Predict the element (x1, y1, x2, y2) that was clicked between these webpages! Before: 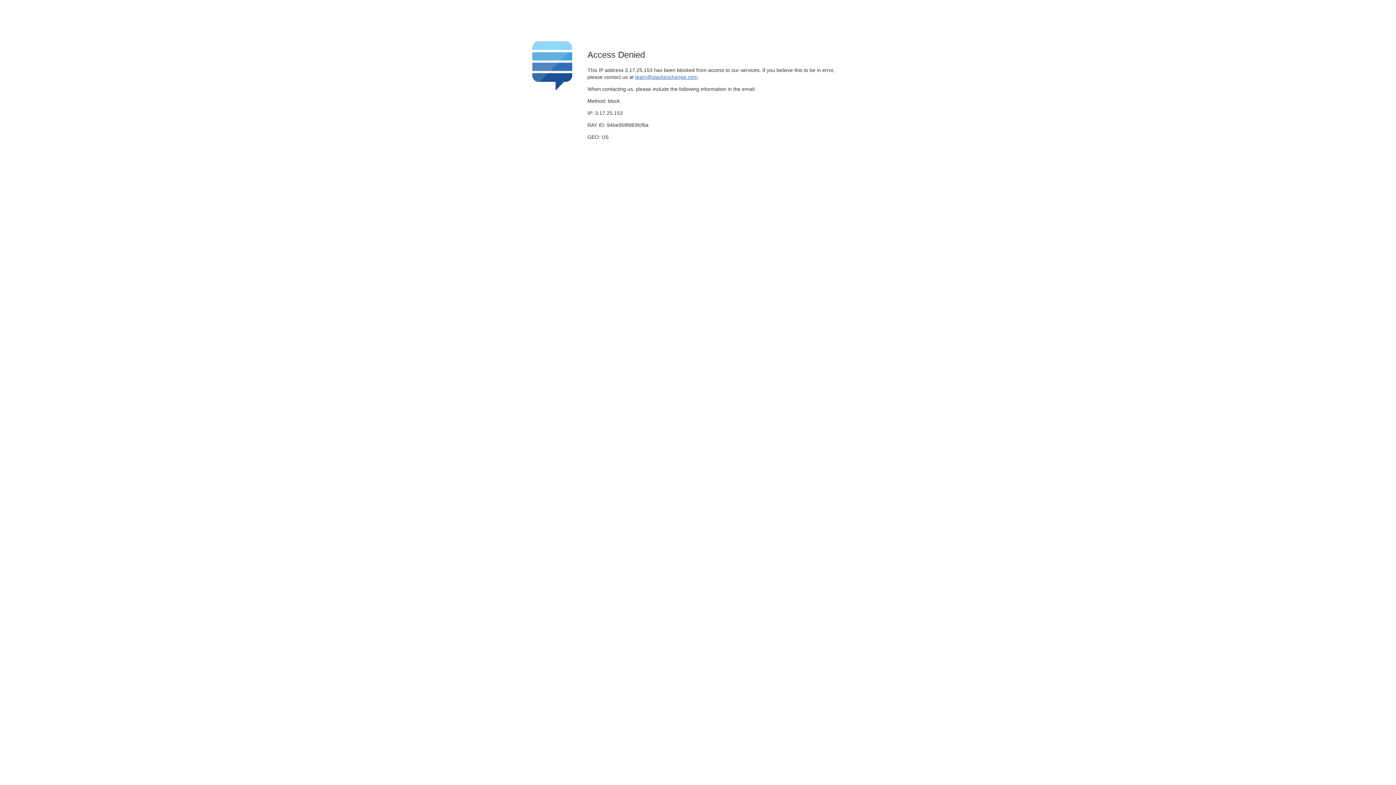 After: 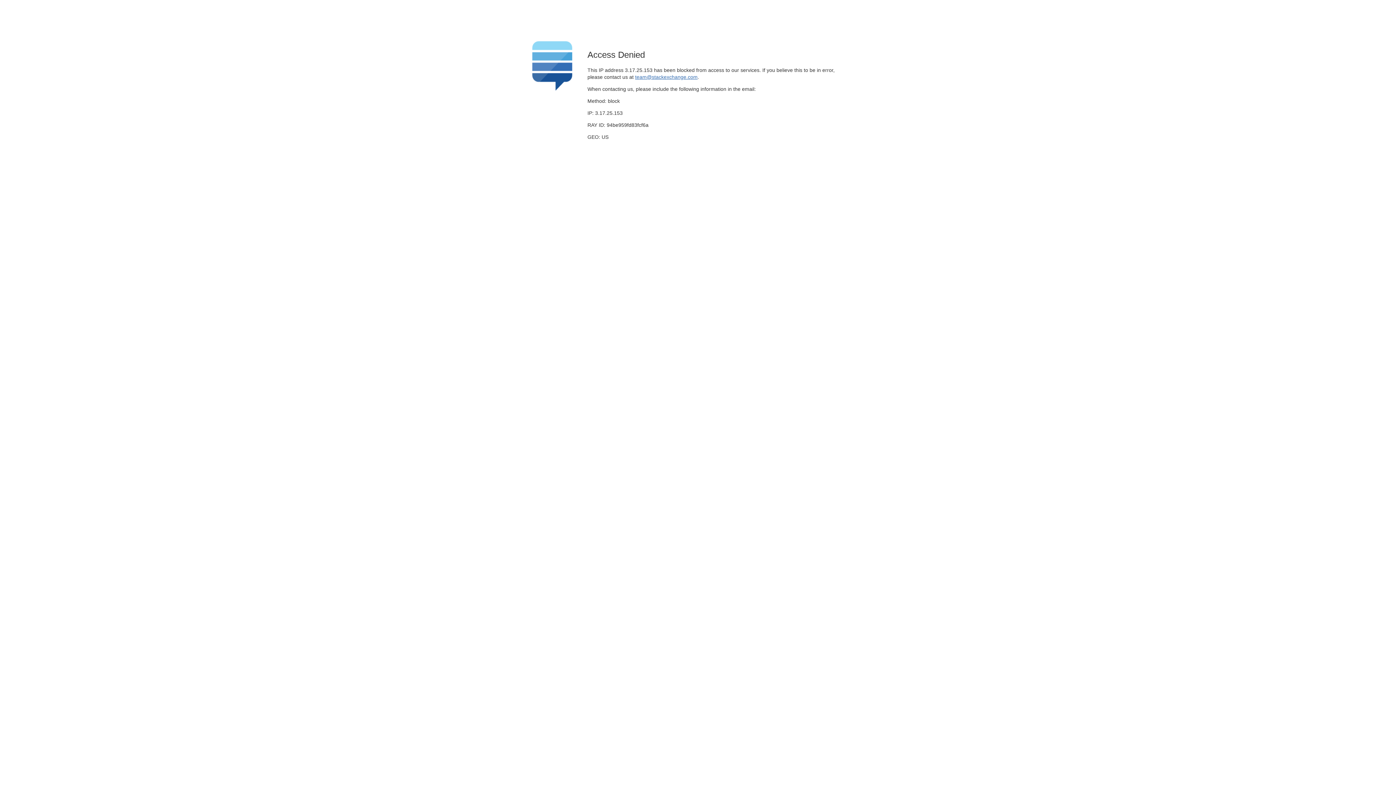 Action: bbox: (635, 74, 697, 79) label: team@stackexchange.com